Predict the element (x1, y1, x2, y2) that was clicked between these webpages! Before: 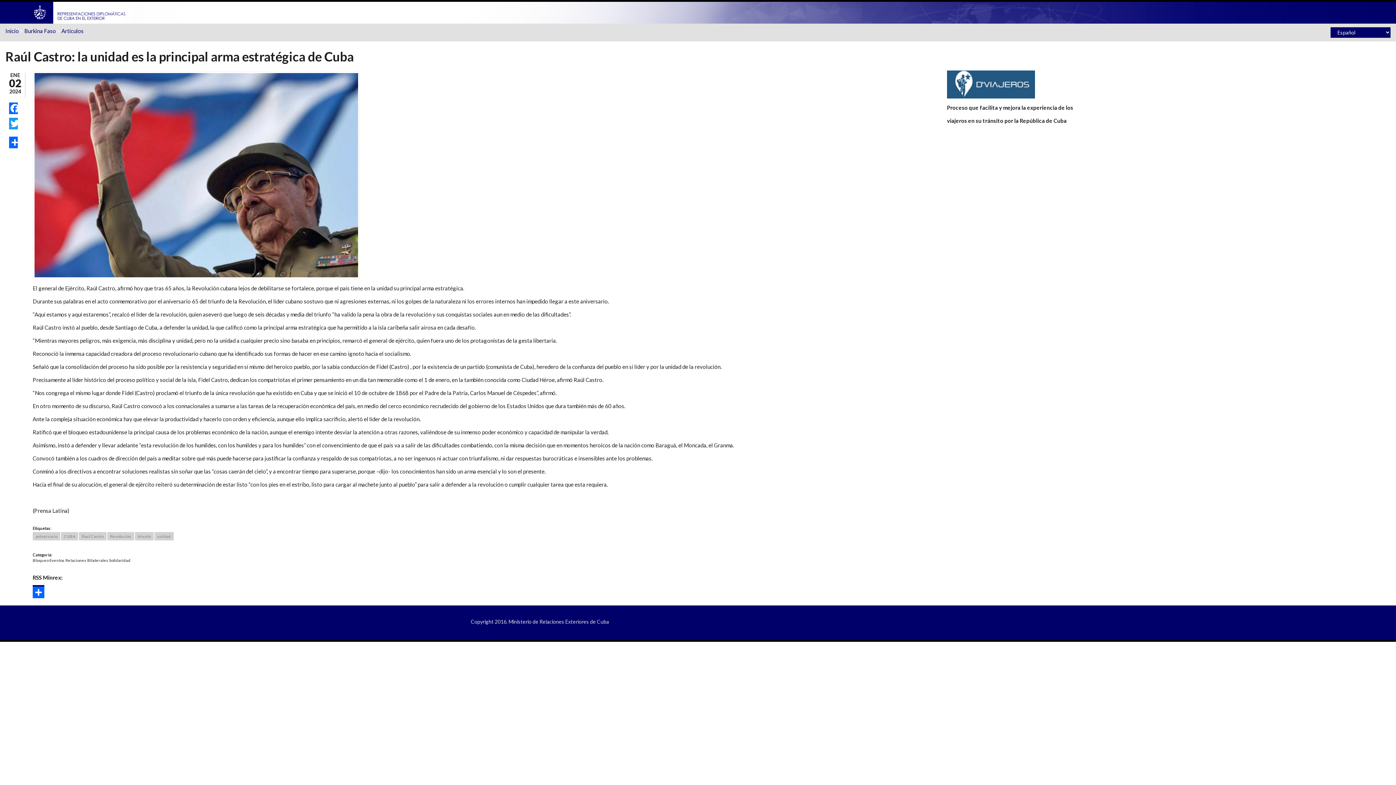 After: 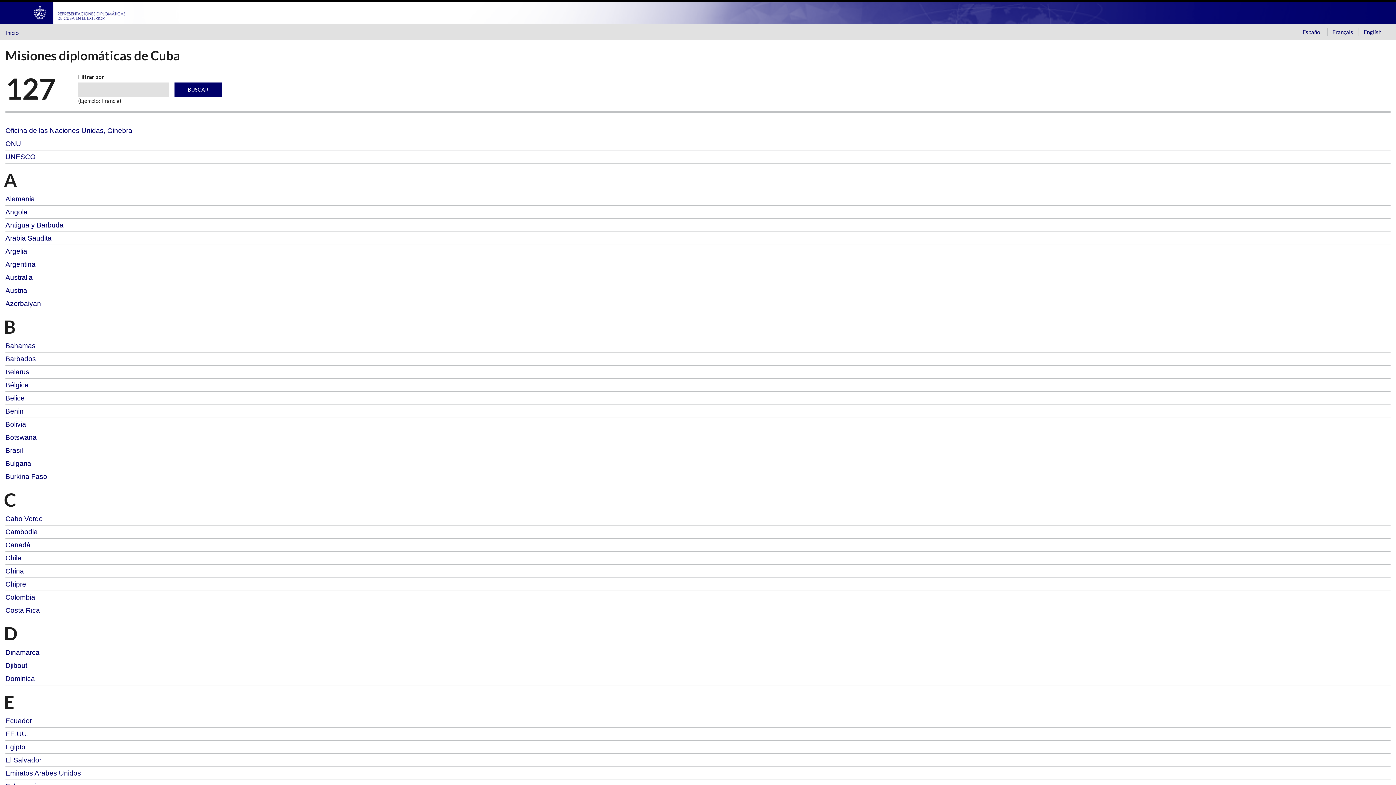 Action: bbox: (5, 27, 18, 34) label: Inicio